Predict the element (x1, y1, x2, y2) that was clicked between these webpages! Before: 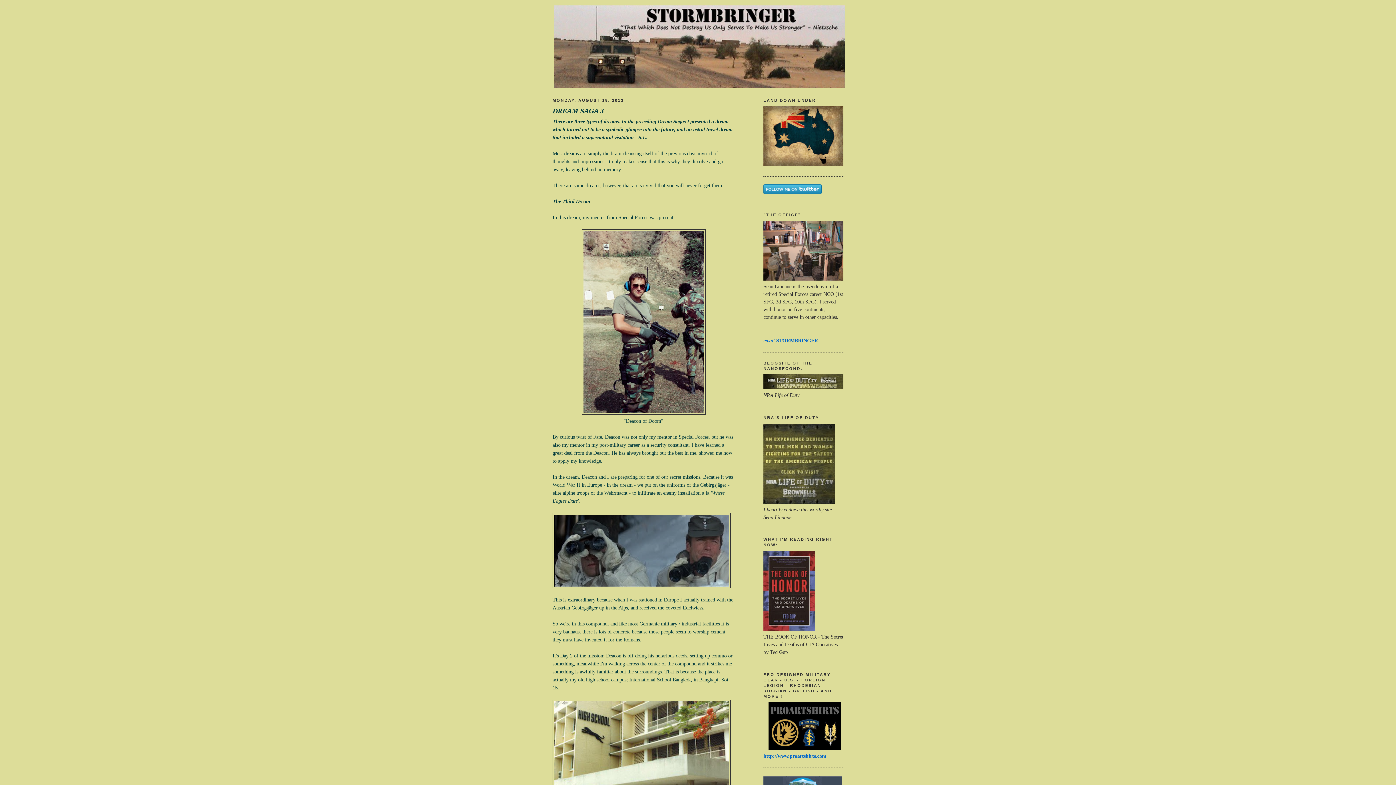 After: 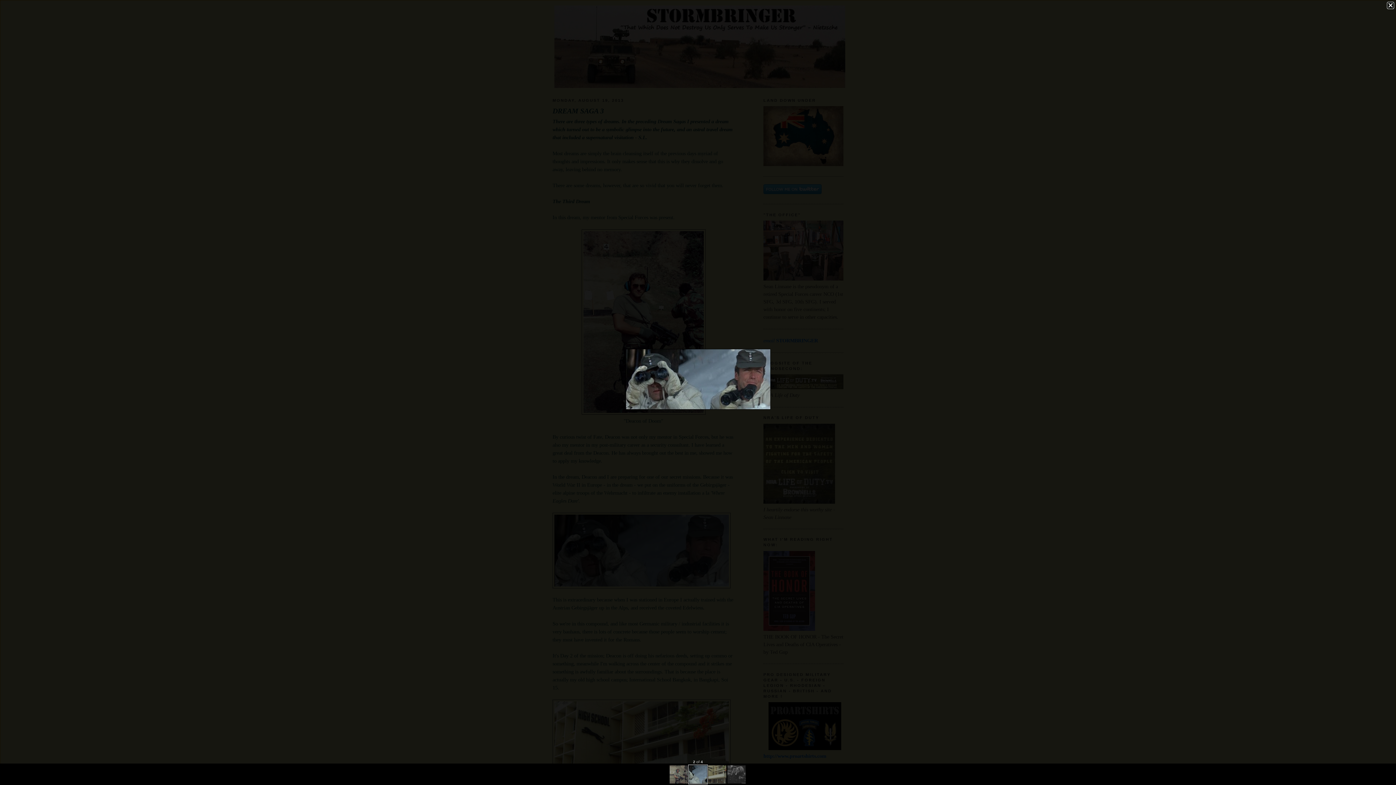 Action: bbox: (552, 513, 730, 590)